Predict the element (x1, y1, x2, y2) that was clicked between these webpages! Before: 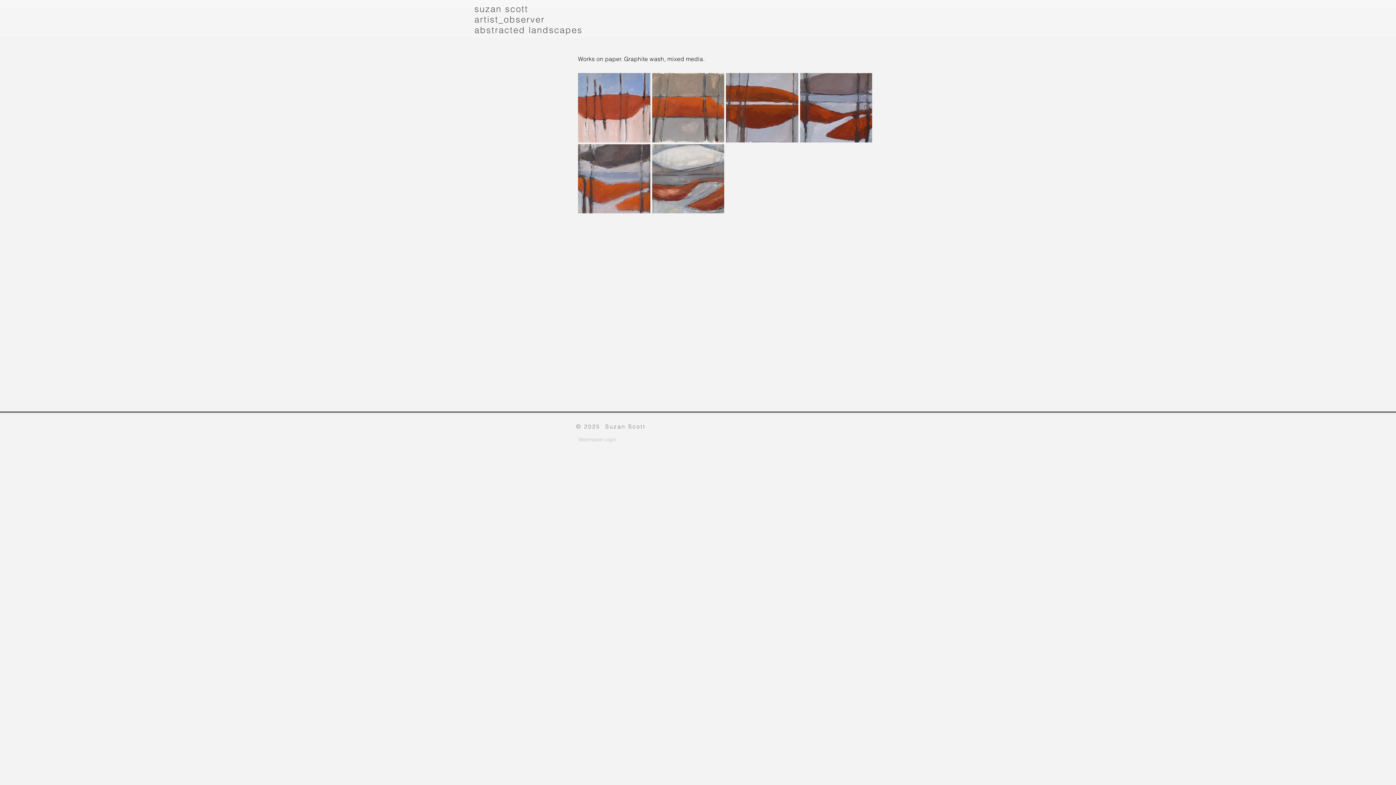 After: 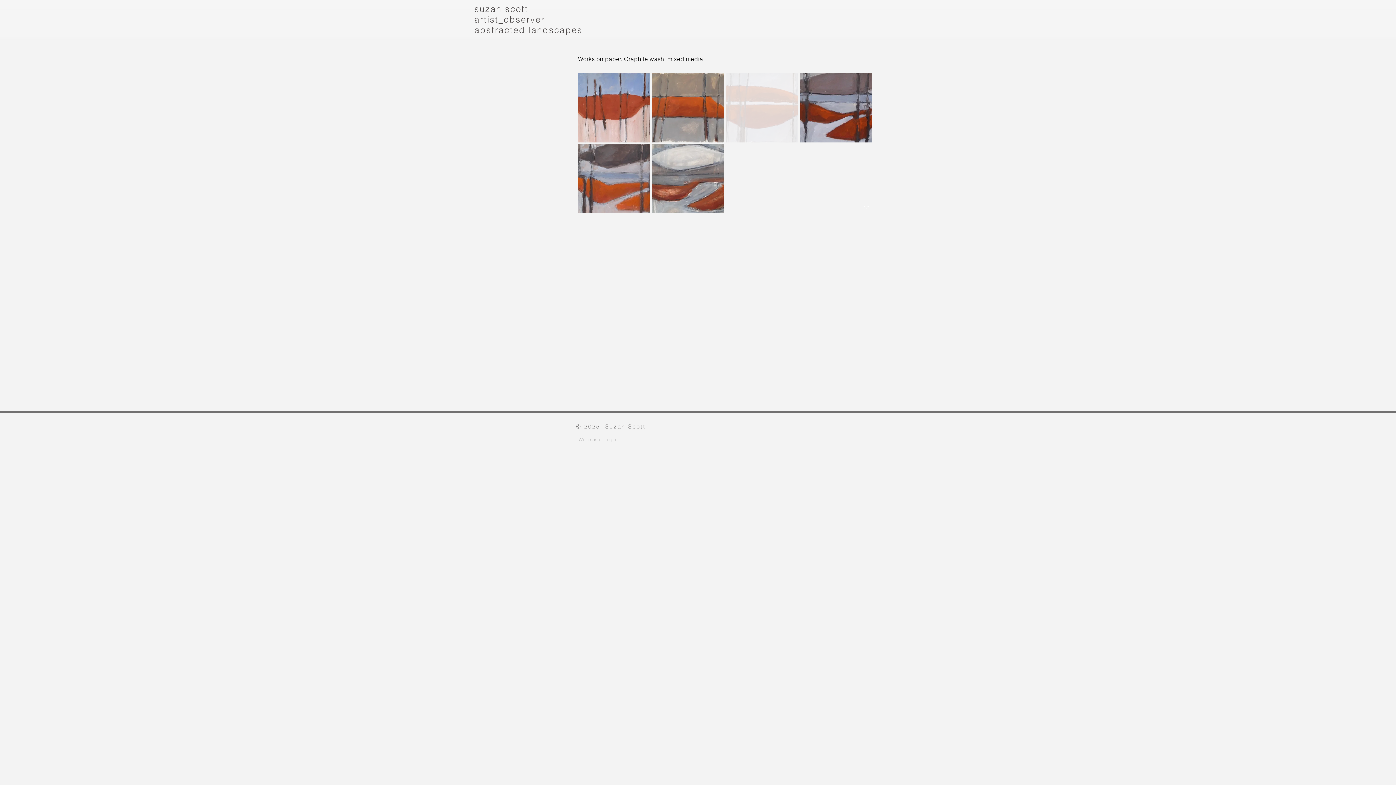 Action: bbox: (726, 73, 798, 142) label: bands feb16 9